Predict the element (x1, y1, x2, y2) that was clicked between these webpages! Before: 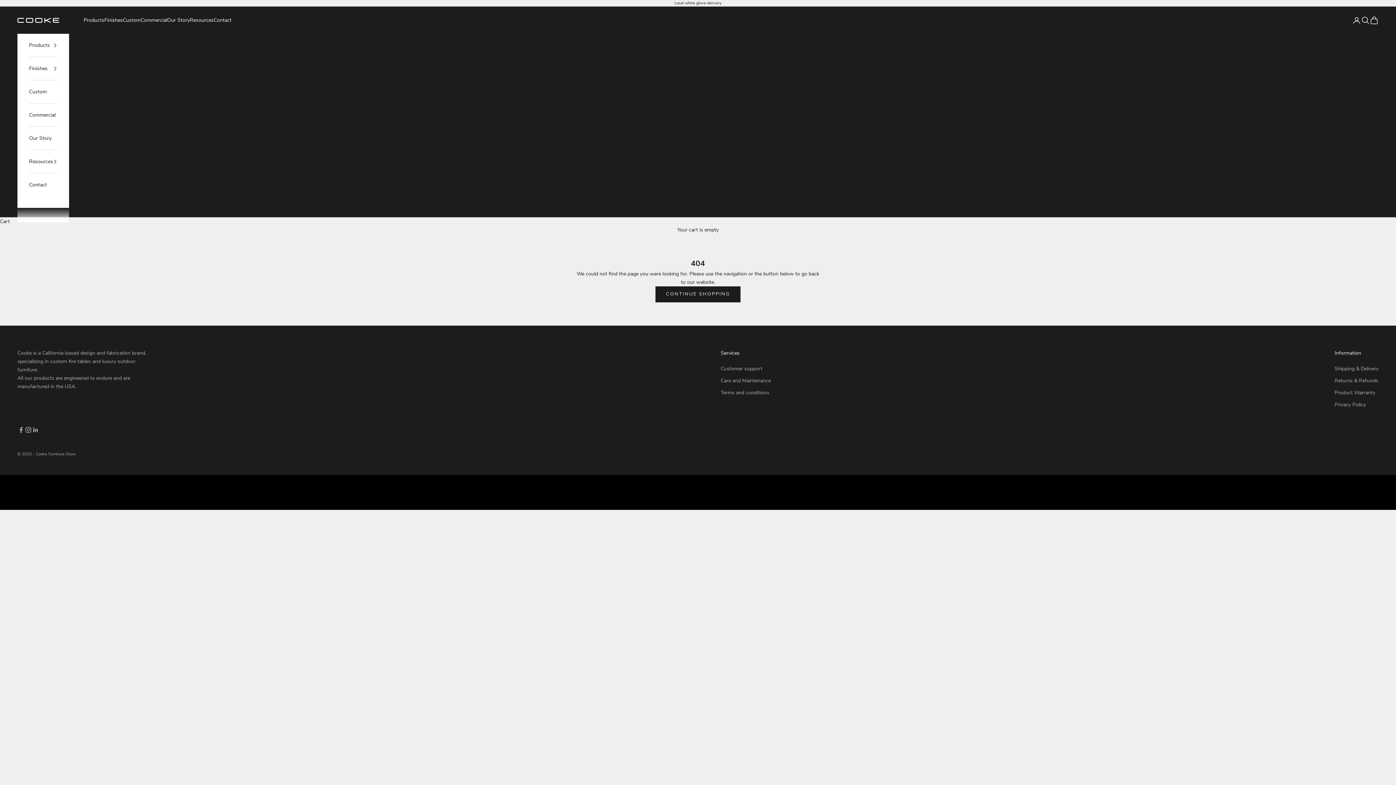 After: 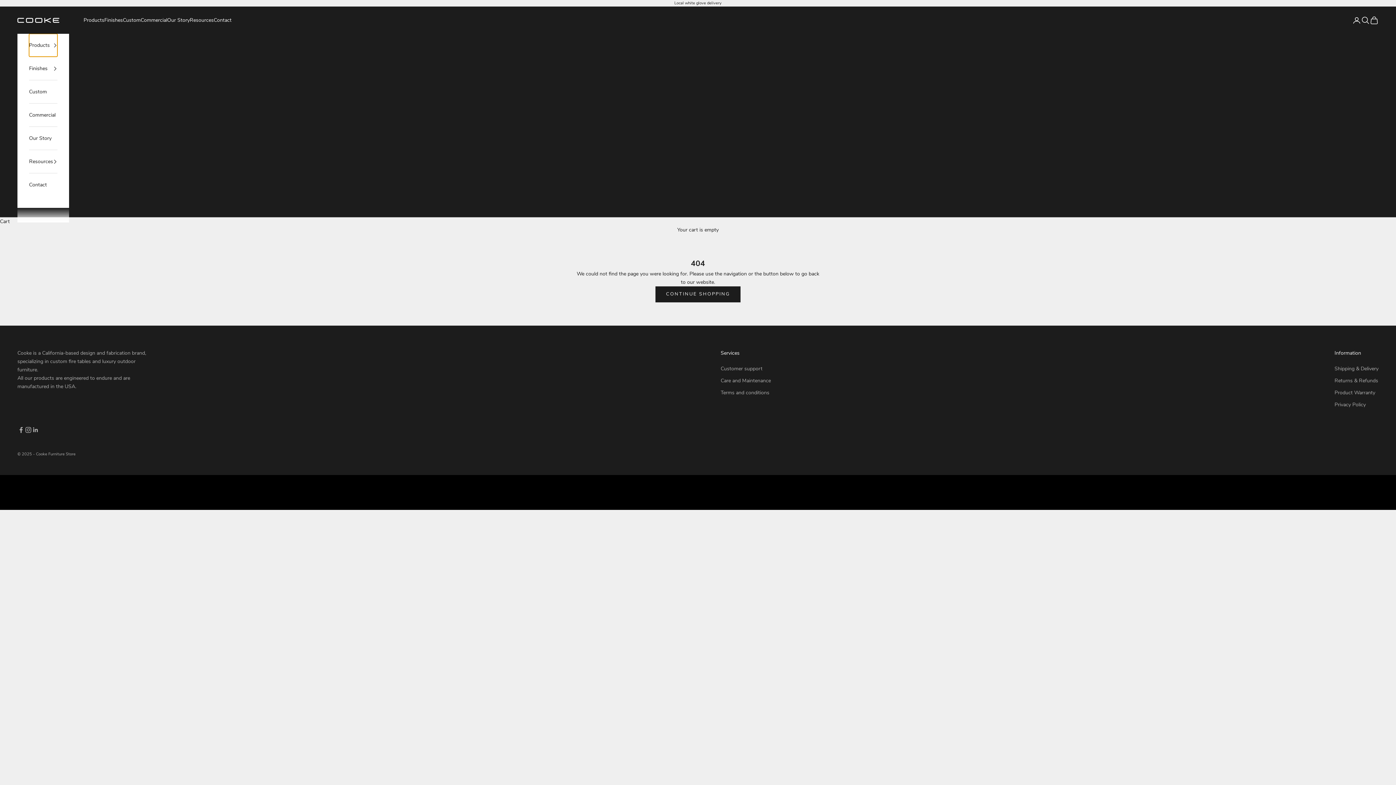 Action: bbox: (29, 33, 57, 56) label: Products